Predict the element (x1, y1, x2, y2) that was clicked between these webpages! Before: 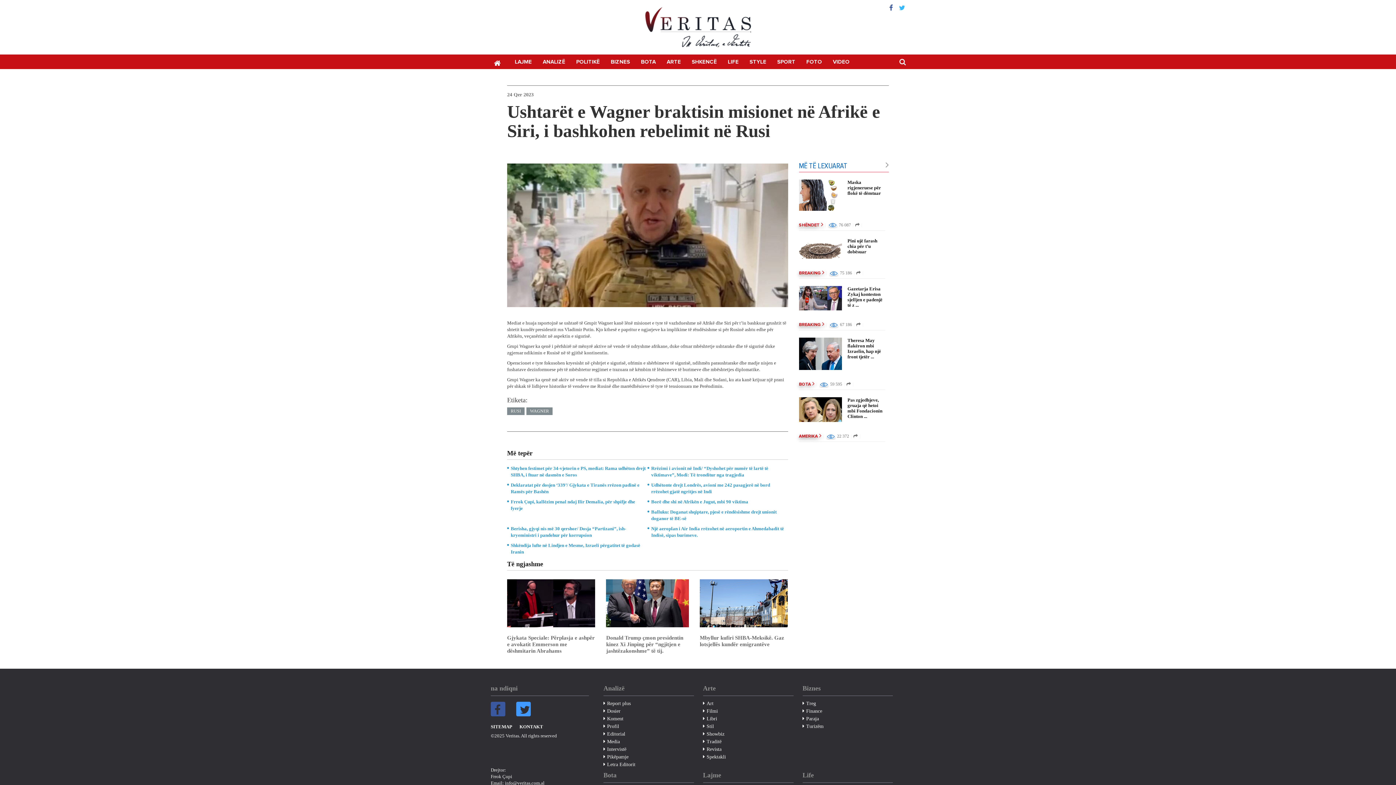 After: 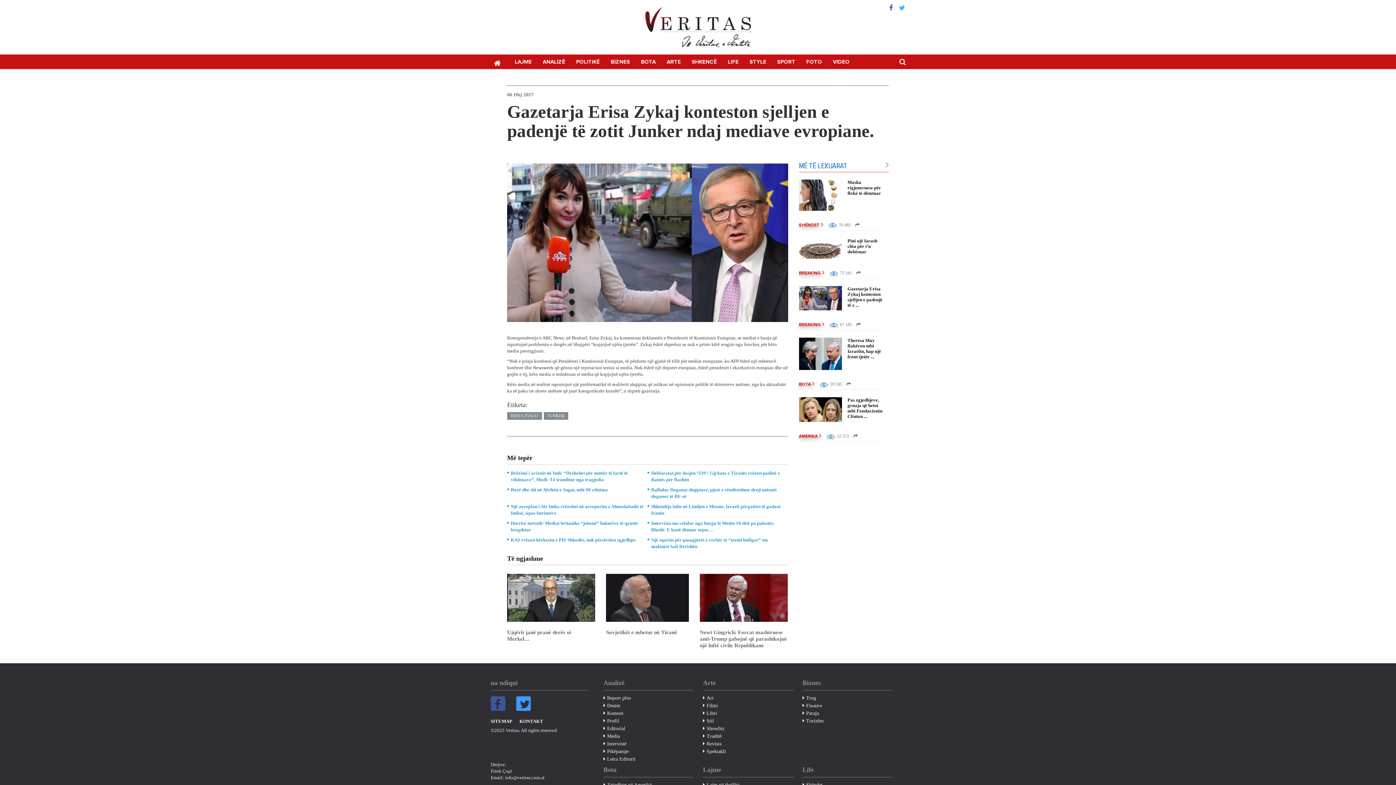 Action: bbox: (799, 286, 842, 310)